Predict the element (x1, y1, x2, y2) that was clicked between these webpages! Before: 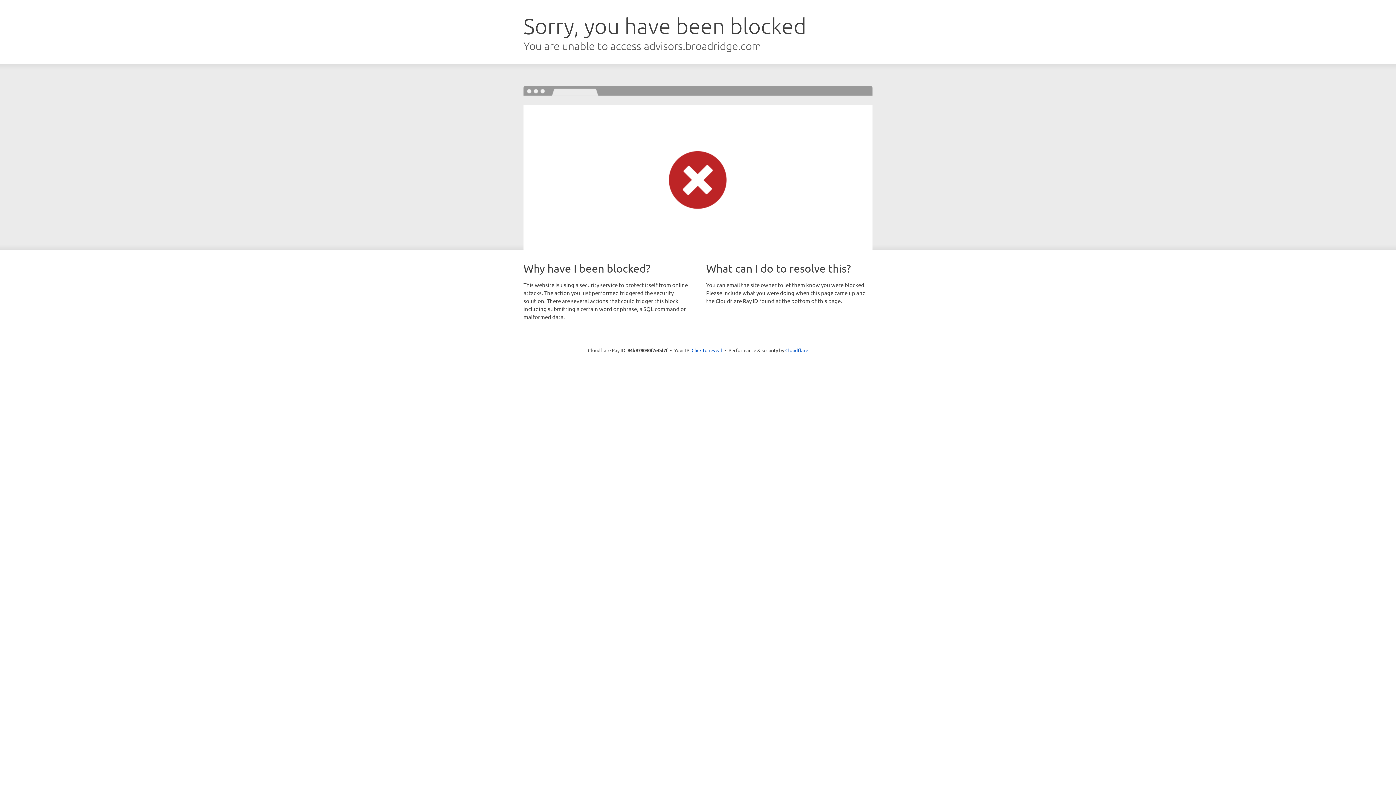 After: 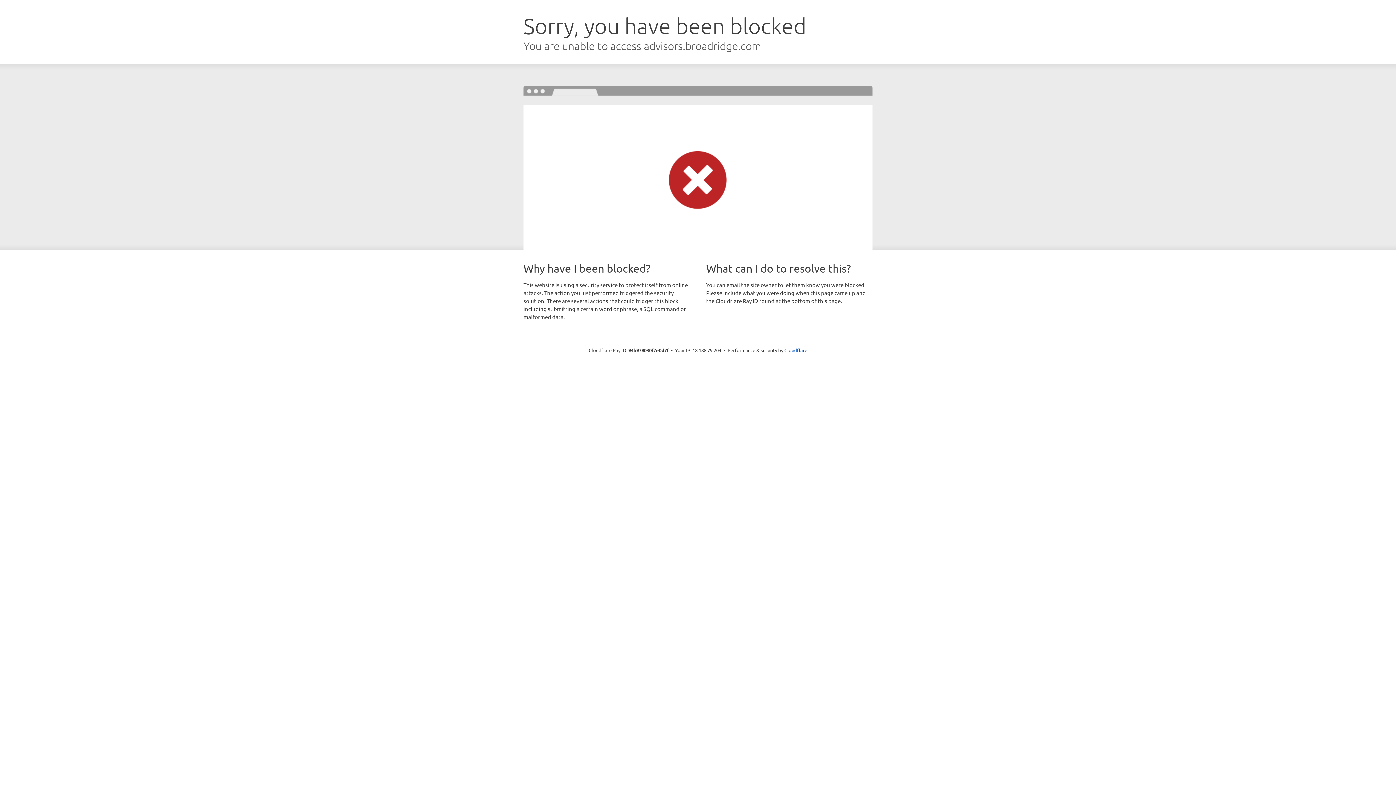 Action: label: Click to reveal bbox: (691, 346, 722, 353)